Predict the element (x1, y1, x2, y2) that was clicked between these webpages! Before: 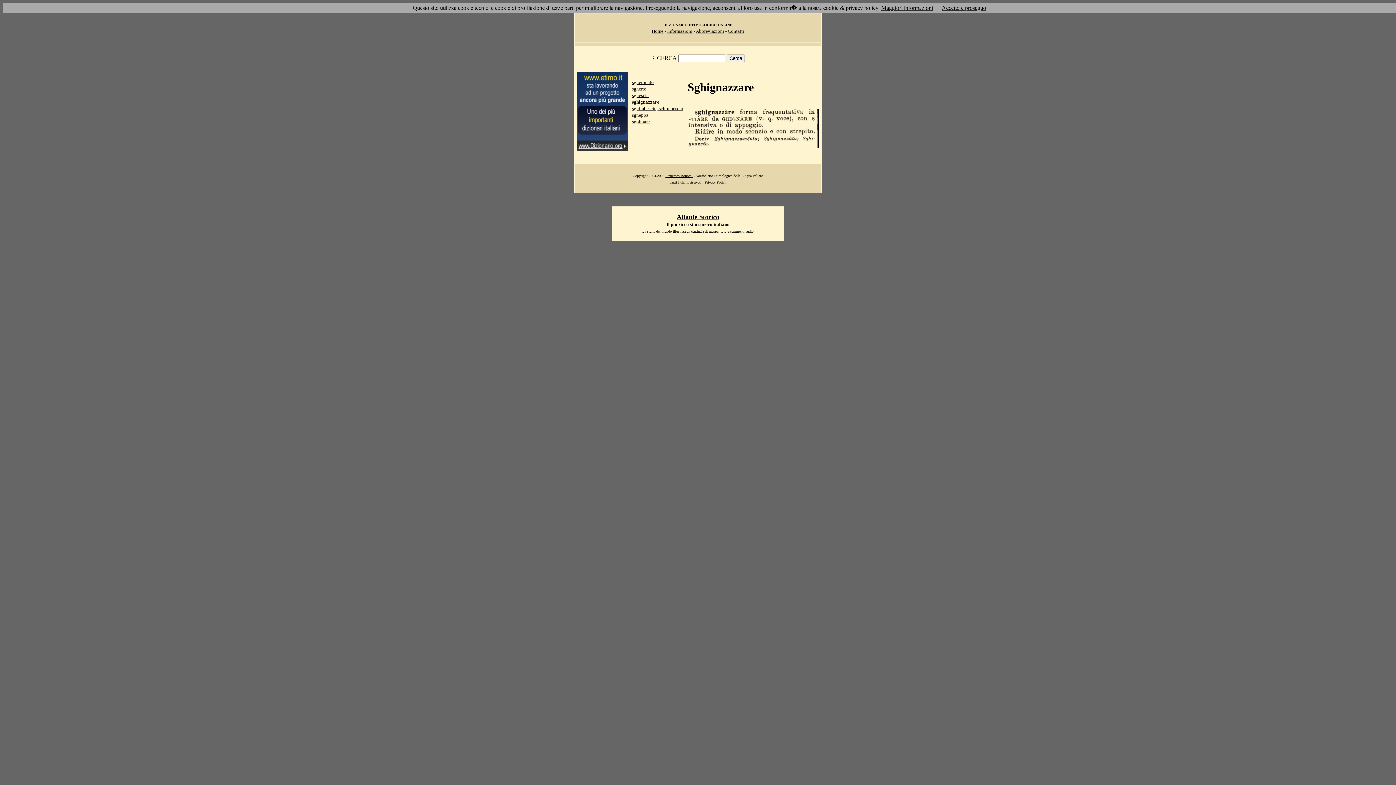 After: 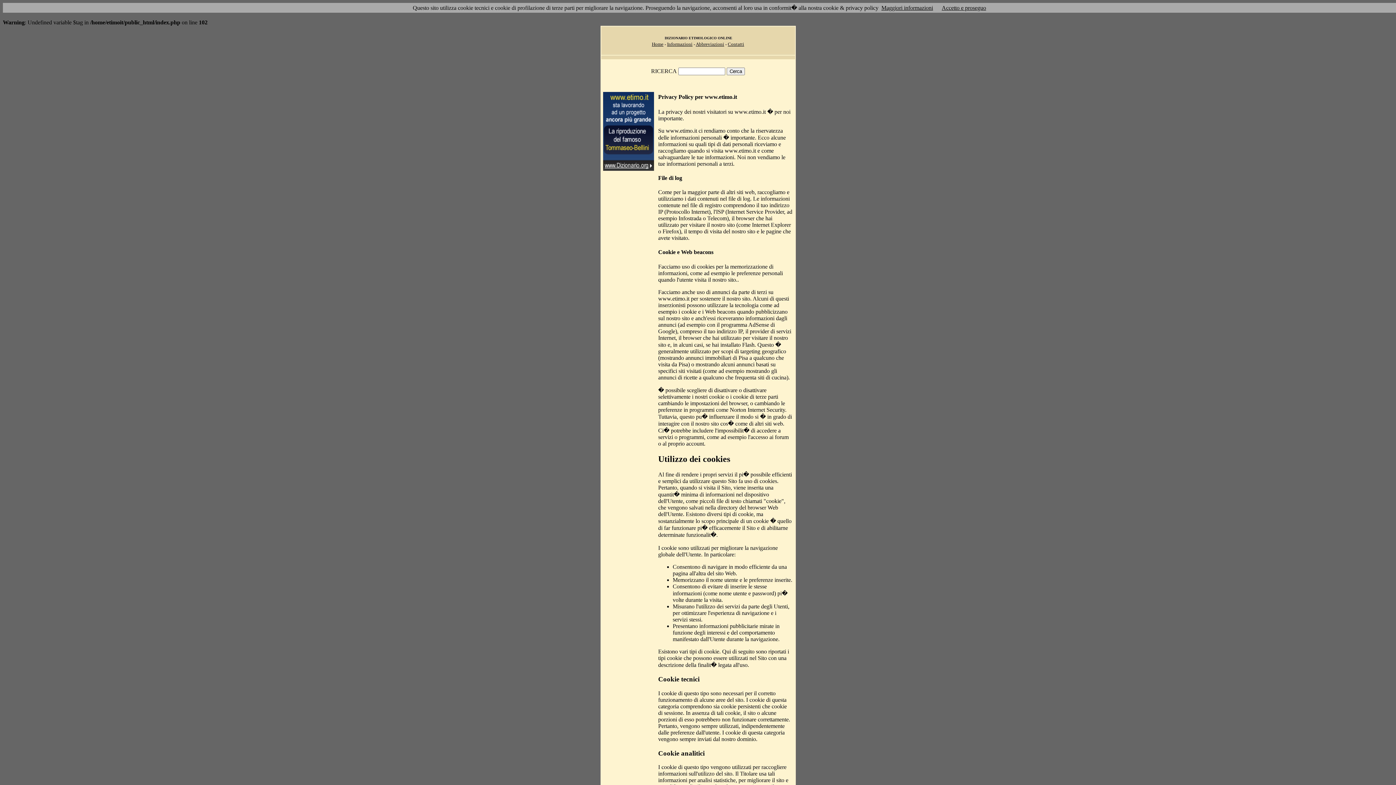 Action: bbox: (704, 180, 726, 184) label: Privacy Policy